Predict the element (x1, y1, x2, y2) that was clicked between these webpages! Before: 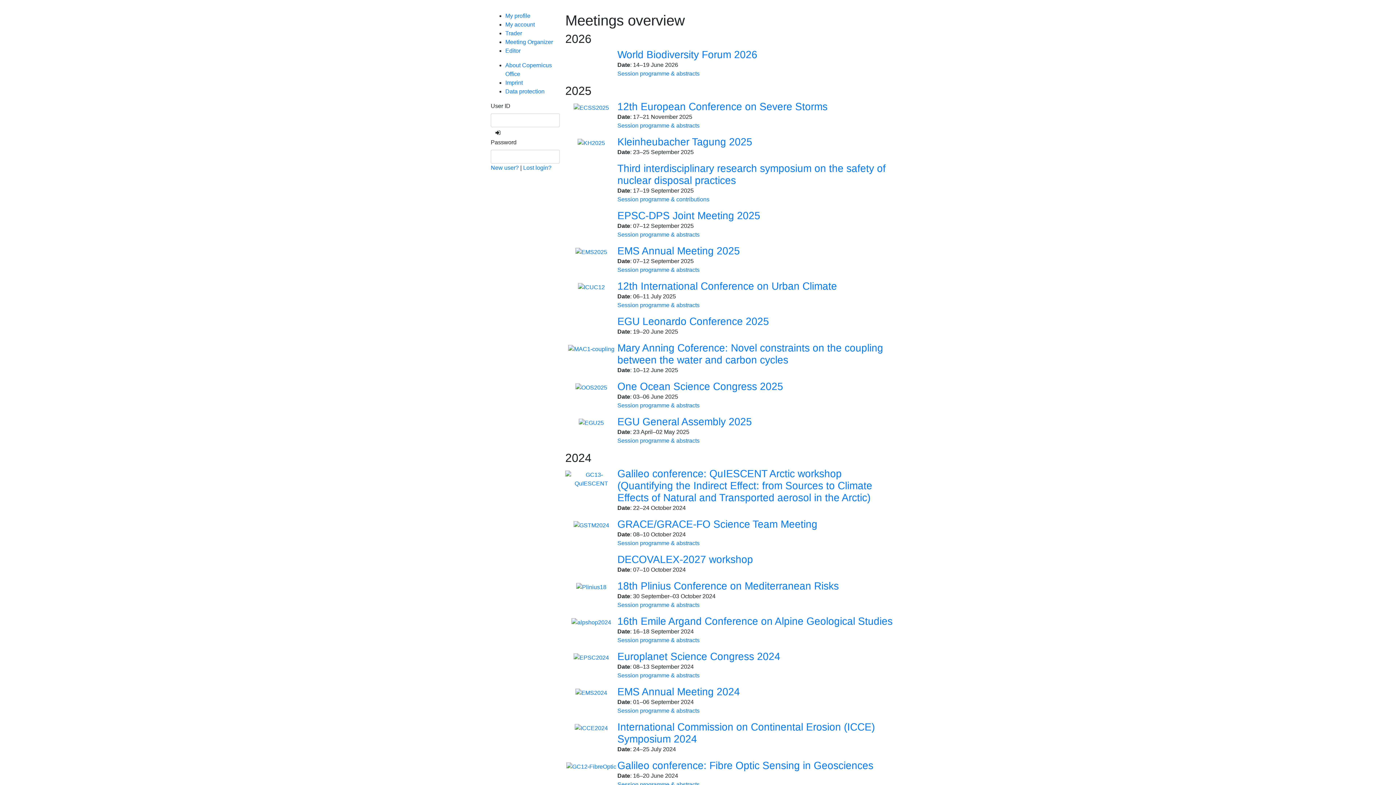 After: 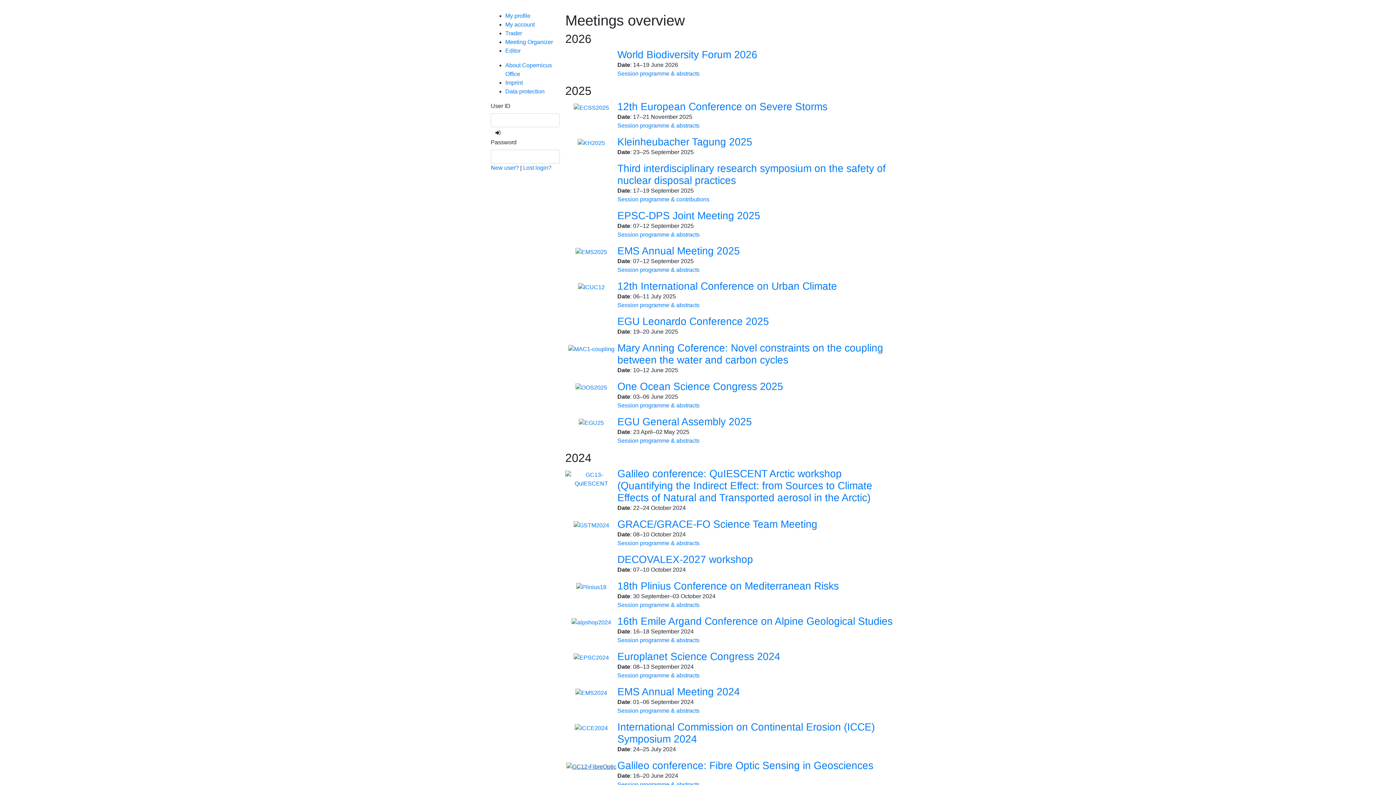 Action: bbox: (566, 763, 616, 769)